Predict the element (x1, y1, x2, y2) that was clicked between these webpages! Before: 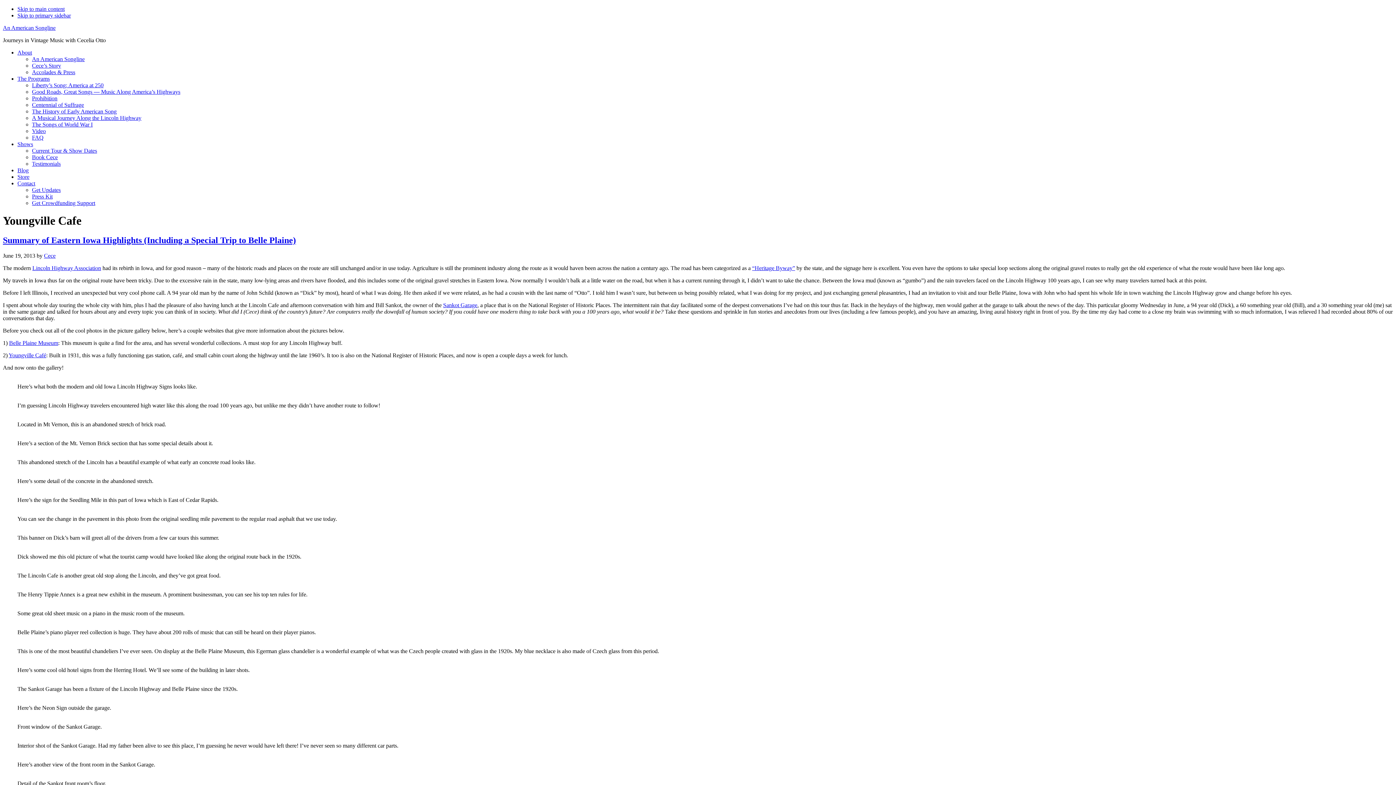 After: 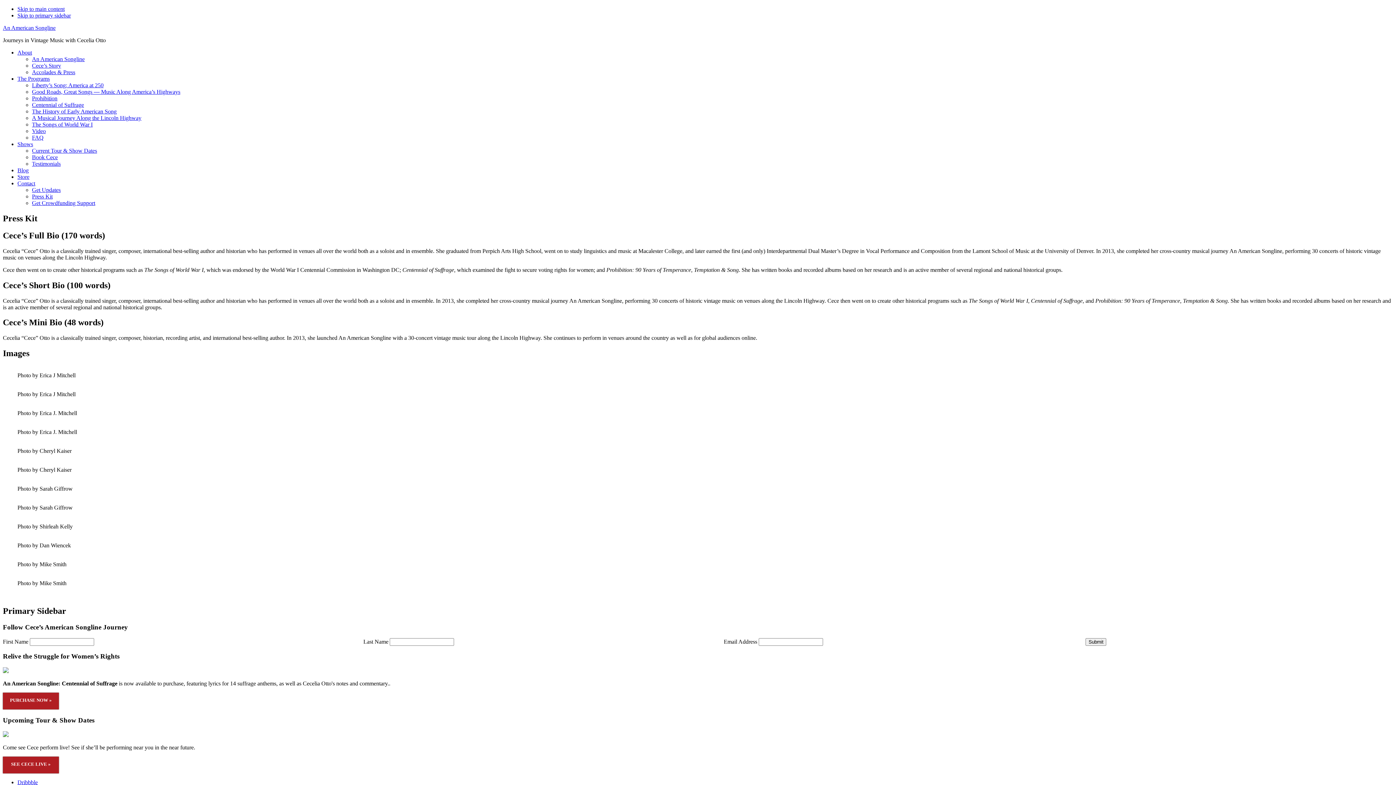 Action: bbox: (32, 193, 52, 199) label: Press Kit